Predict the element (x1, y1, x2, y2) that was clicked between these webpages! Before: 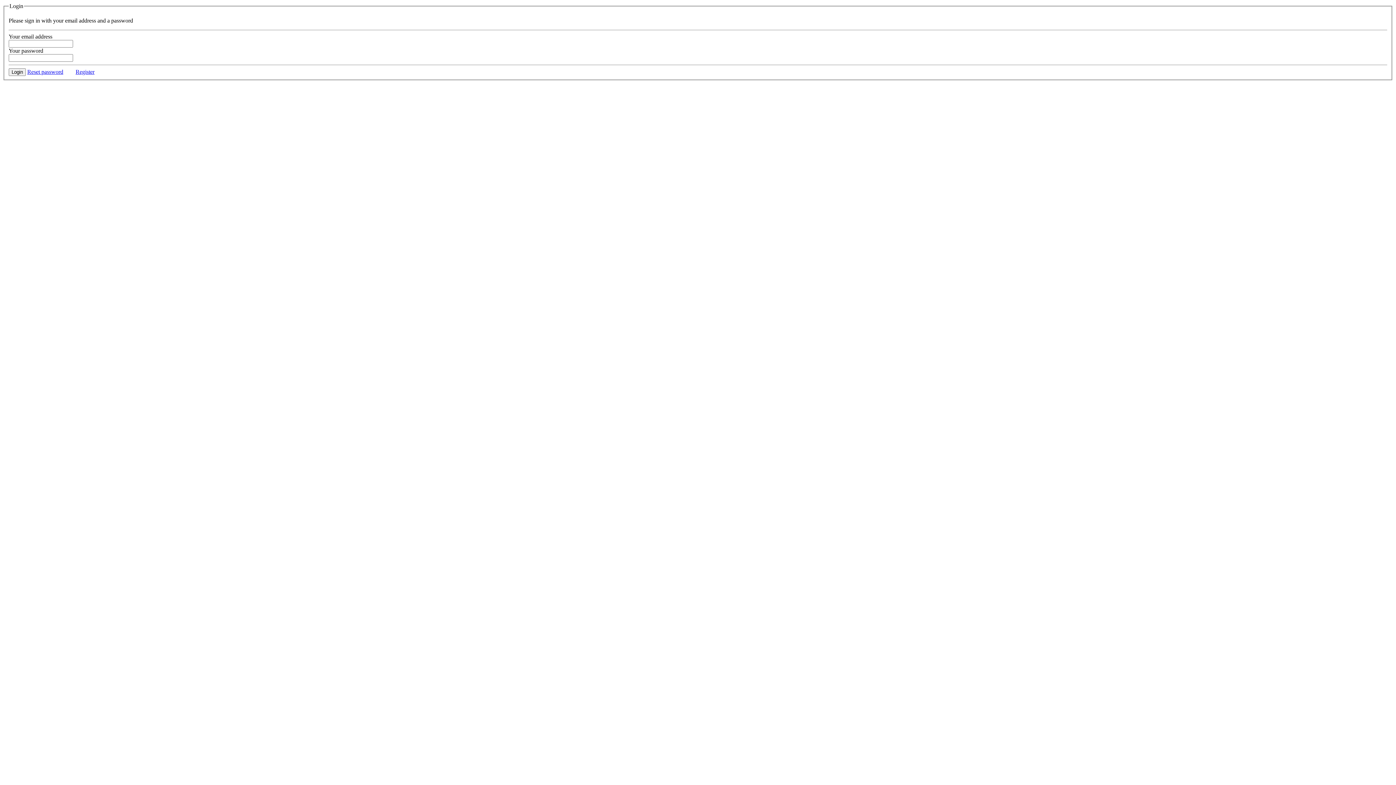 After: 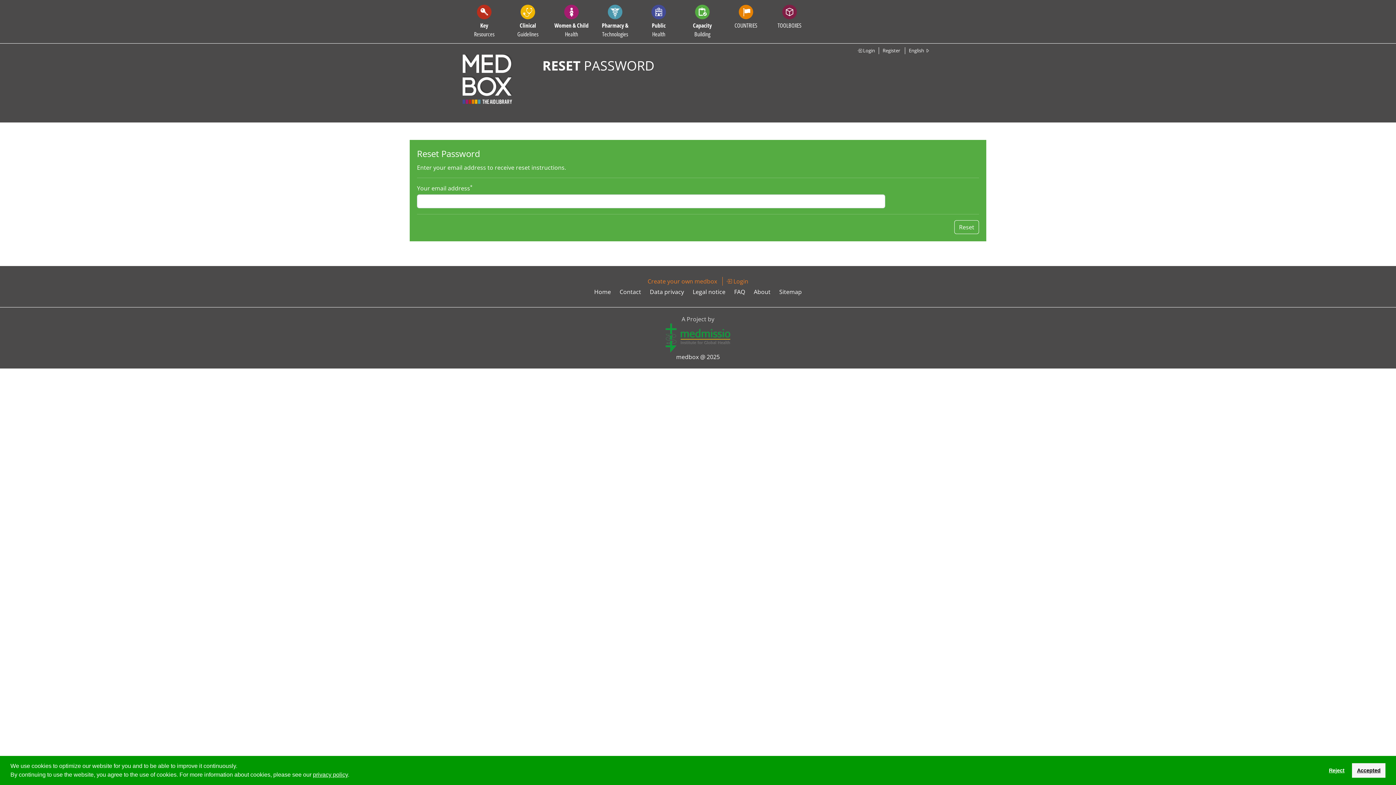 Action: label: Reset password bbox: (27, 68, 63, 74)